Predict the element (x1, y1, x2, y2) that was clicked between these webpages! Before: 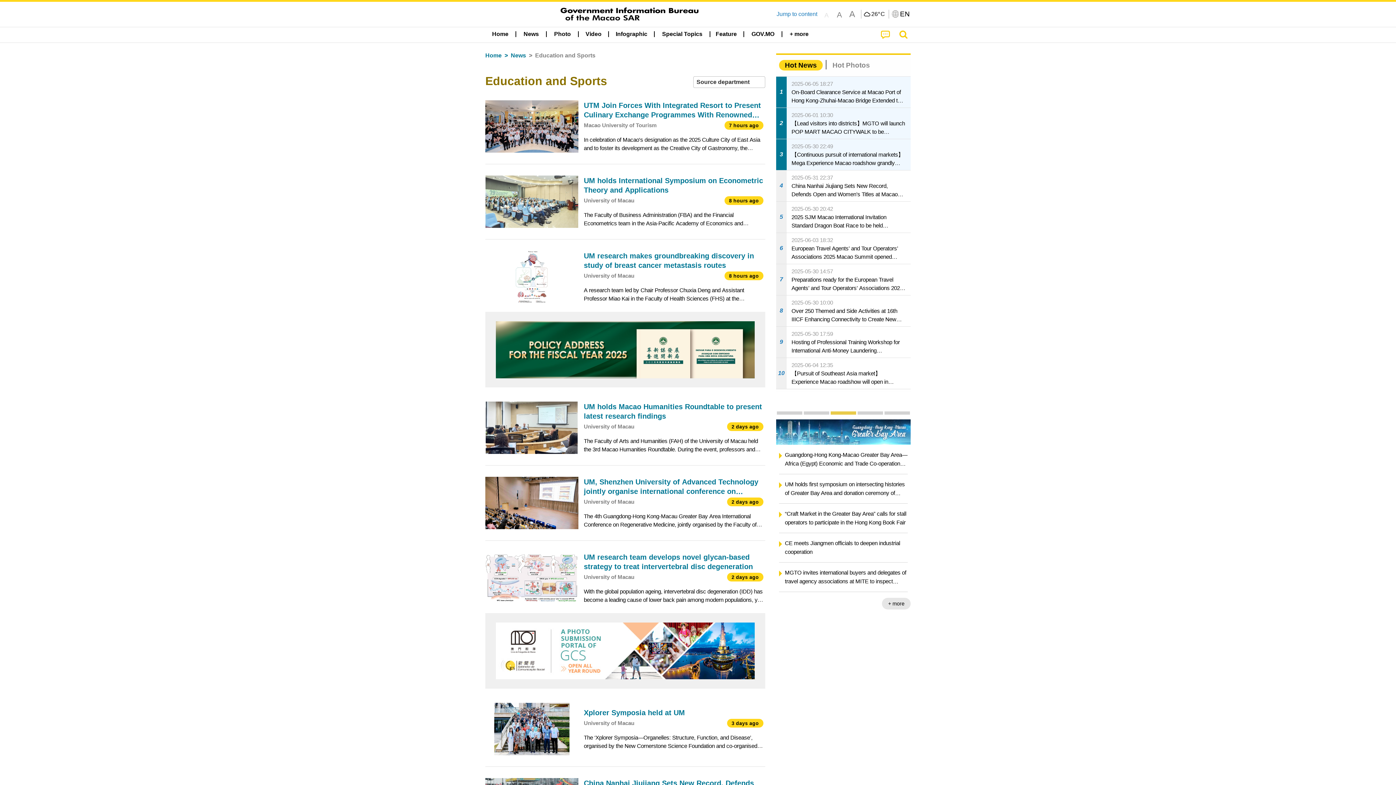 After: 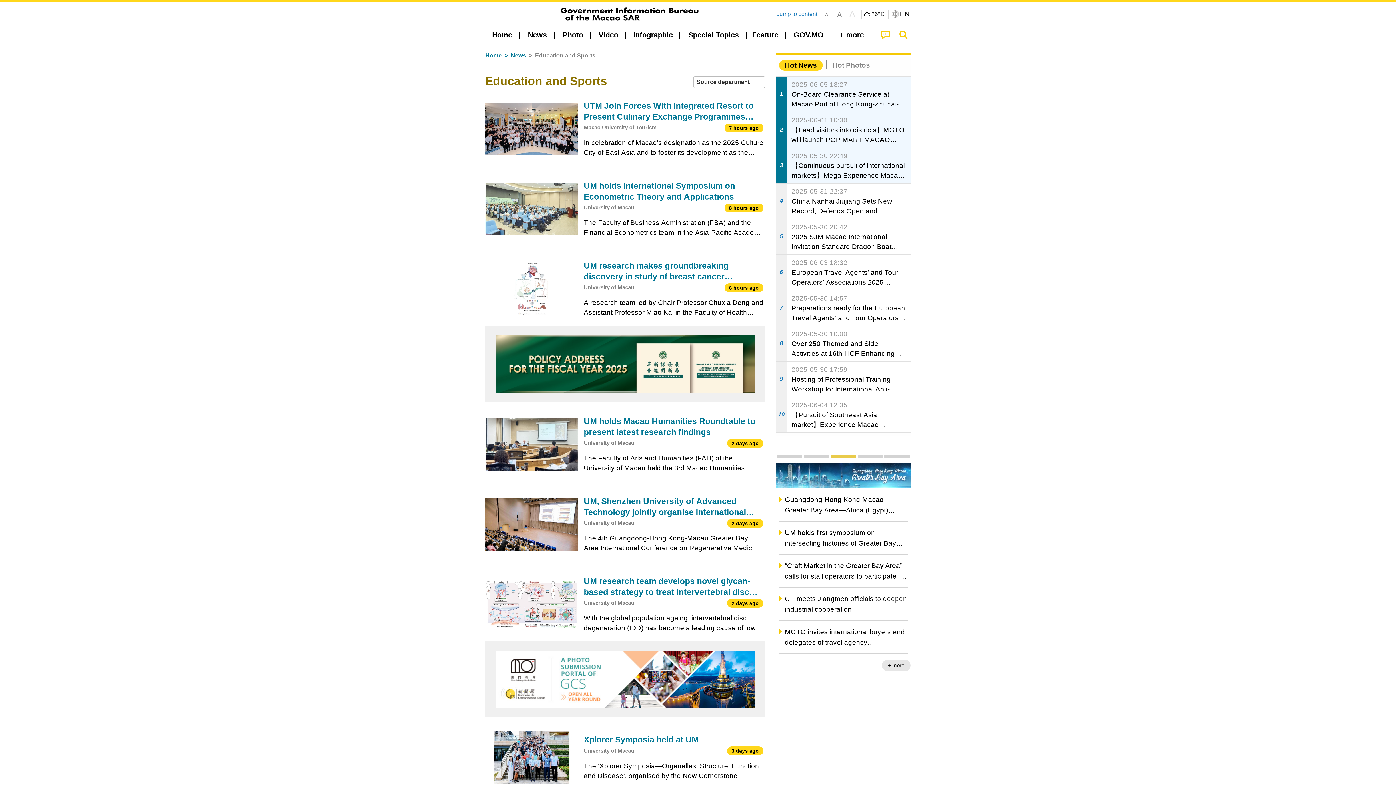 Action: bbox: (846, 8, 858, 19) label: A